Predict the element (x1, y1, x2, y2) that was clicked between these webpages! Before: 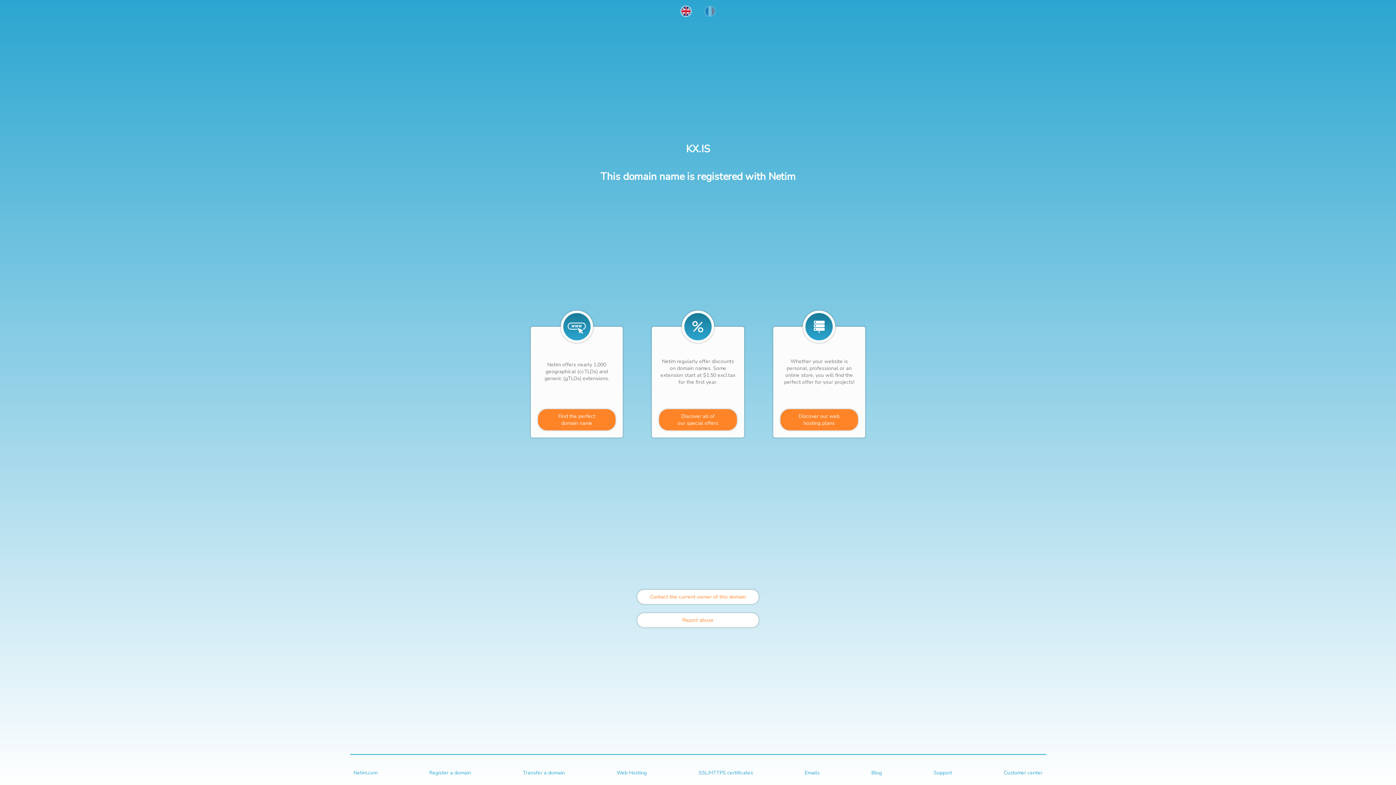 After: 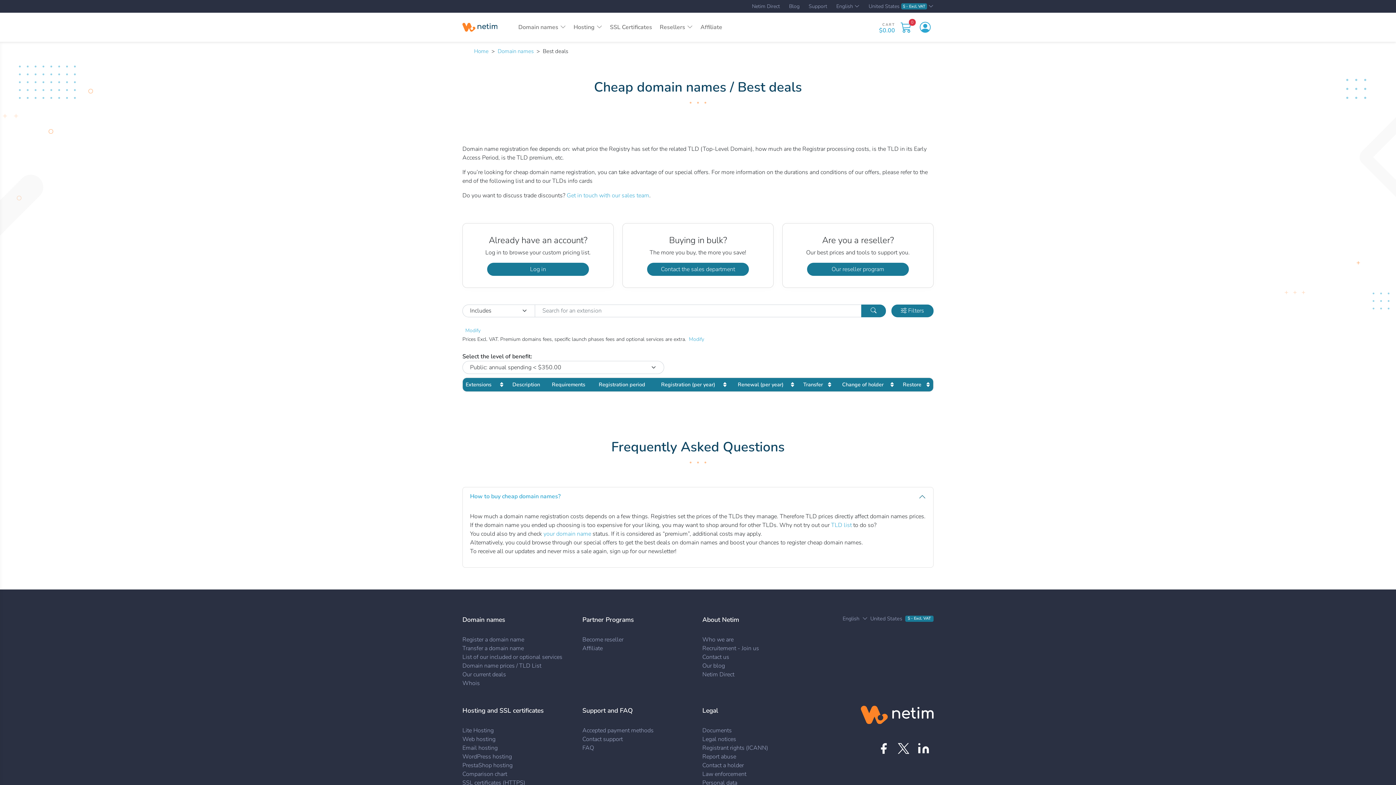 Action: bbox: (659, 409, 736, 430) label: Discover all of
our special offers